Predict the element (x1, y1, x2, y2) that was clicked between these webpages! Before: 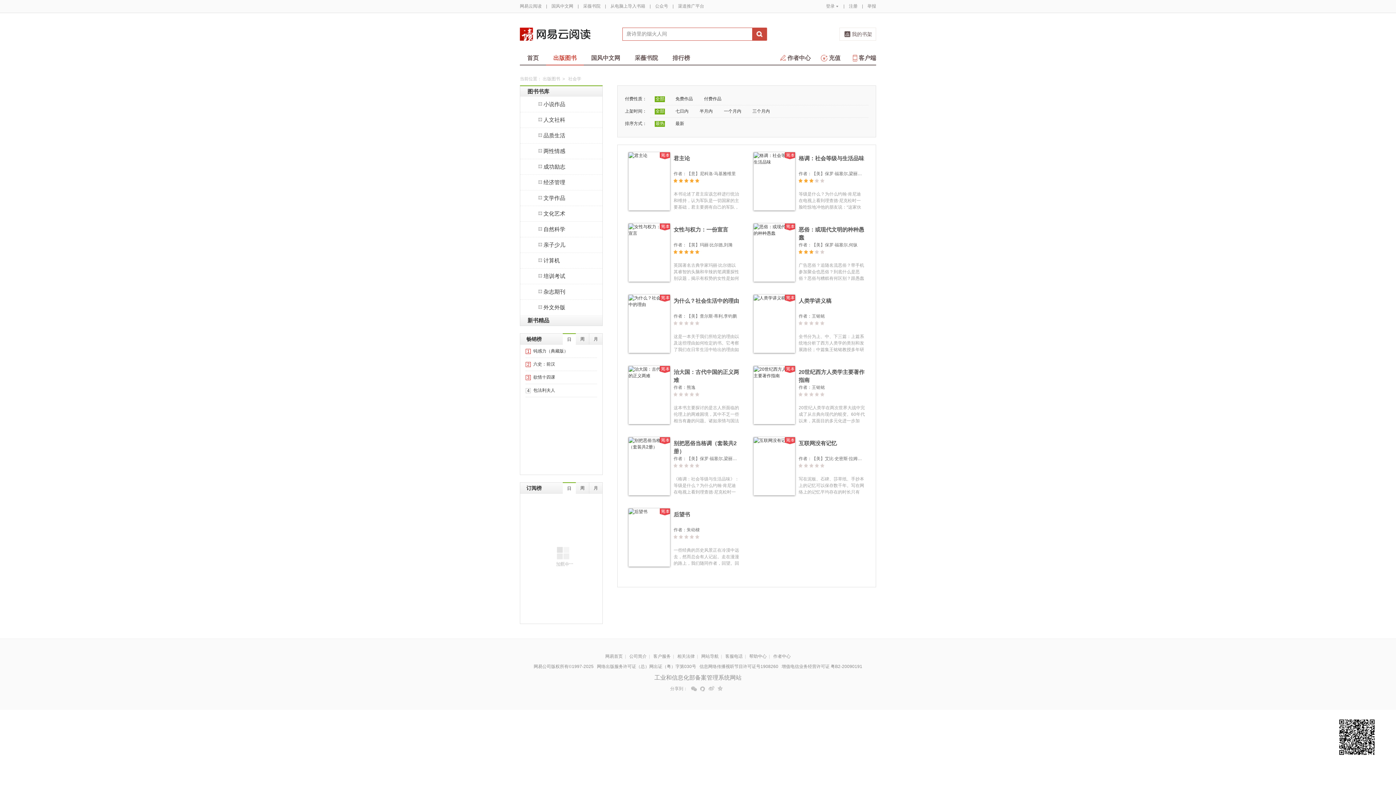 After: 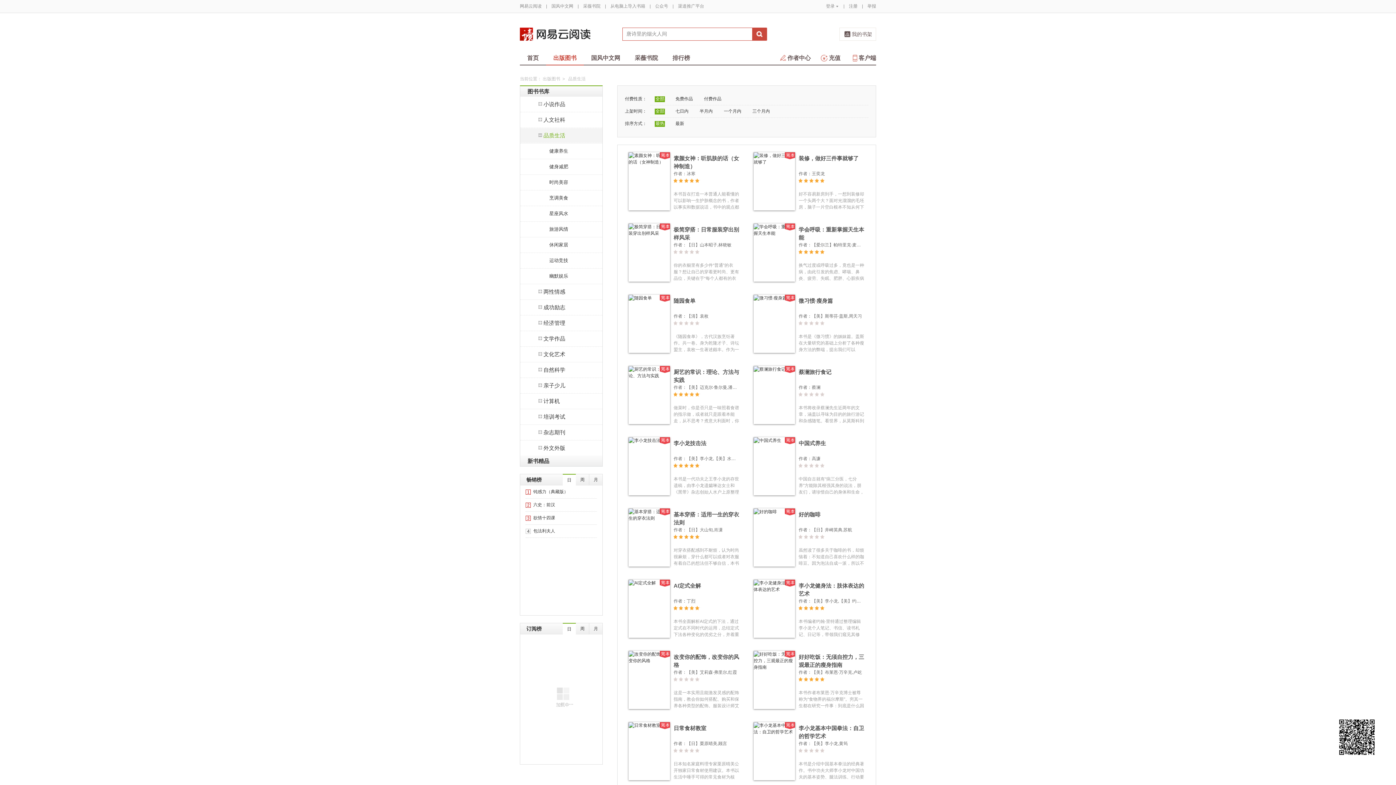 Action: label: 品质生活 bbox: (520, 128, 602, 143)